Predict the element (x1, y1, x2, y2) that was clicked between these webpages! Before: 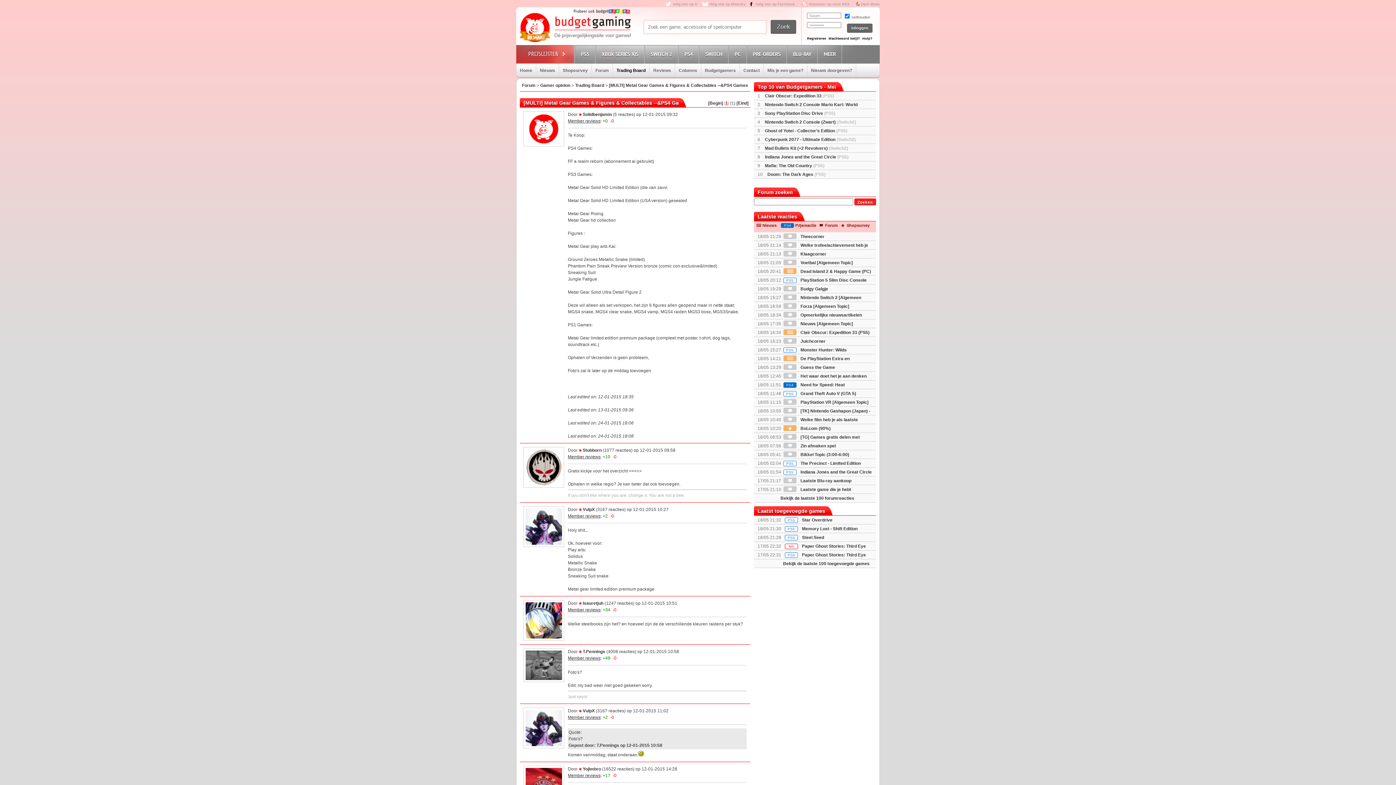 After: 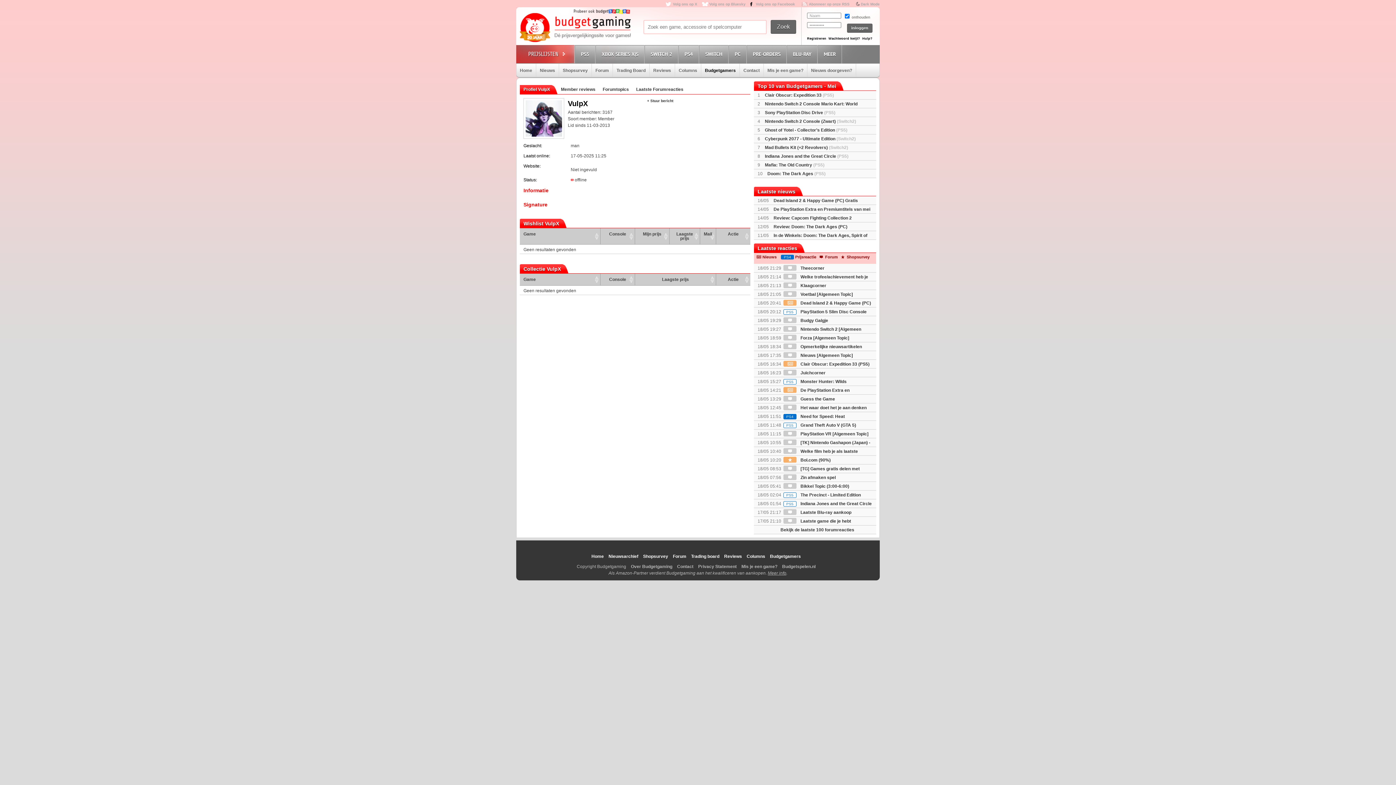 Action: bbox: (568, 715, 600, 720) label: Member reviews